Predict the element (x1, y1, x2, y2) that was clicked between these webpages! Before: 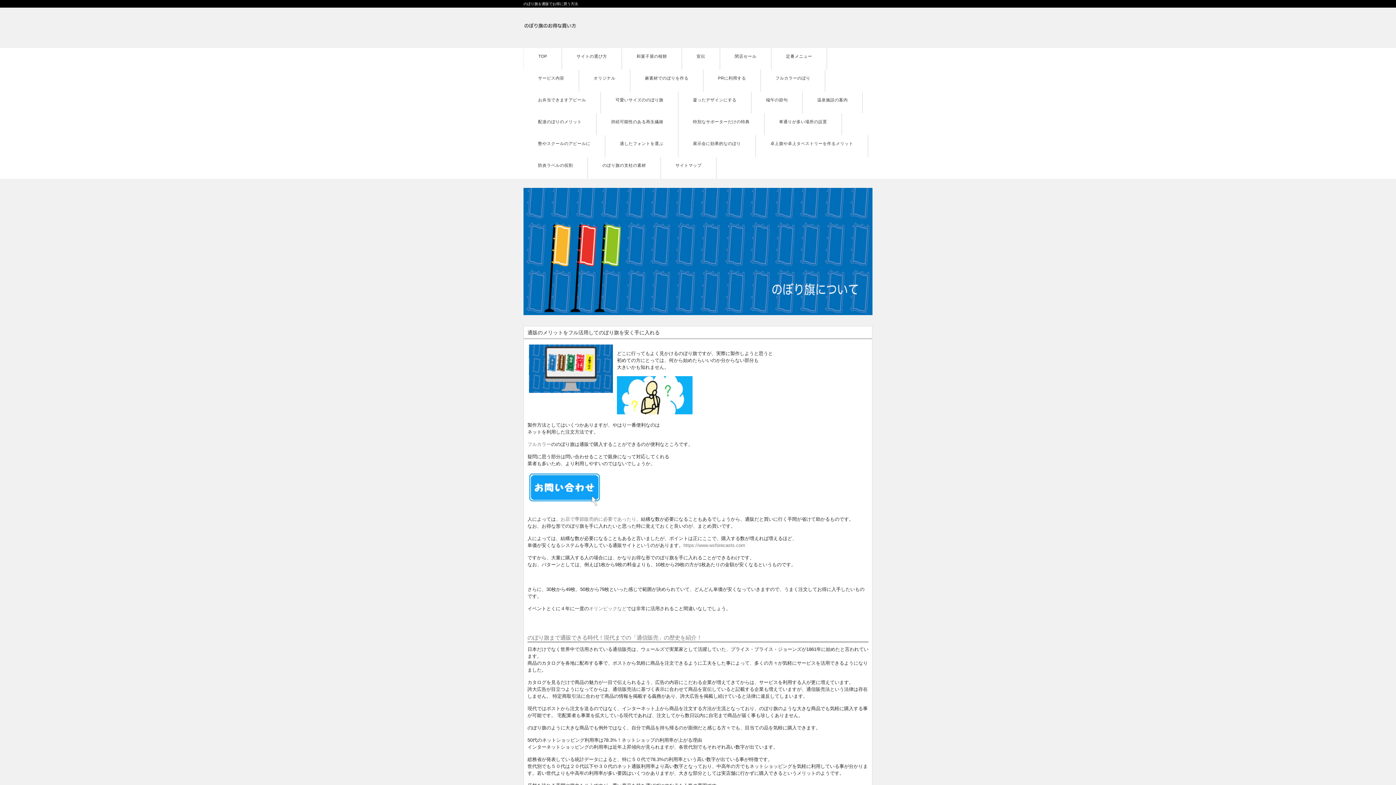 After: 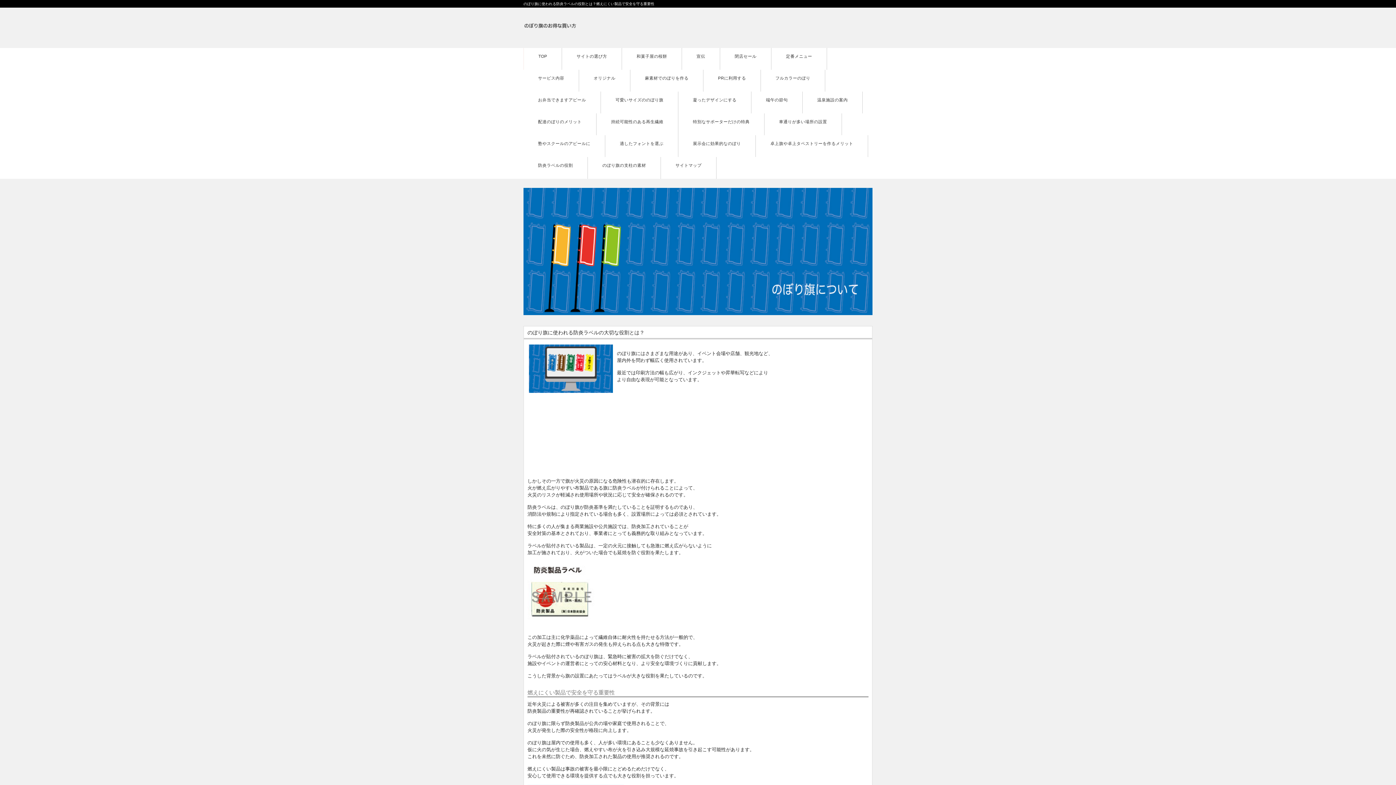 Action: bbox: (523, 157, 587, 178) label: 防炎ラベルの役割